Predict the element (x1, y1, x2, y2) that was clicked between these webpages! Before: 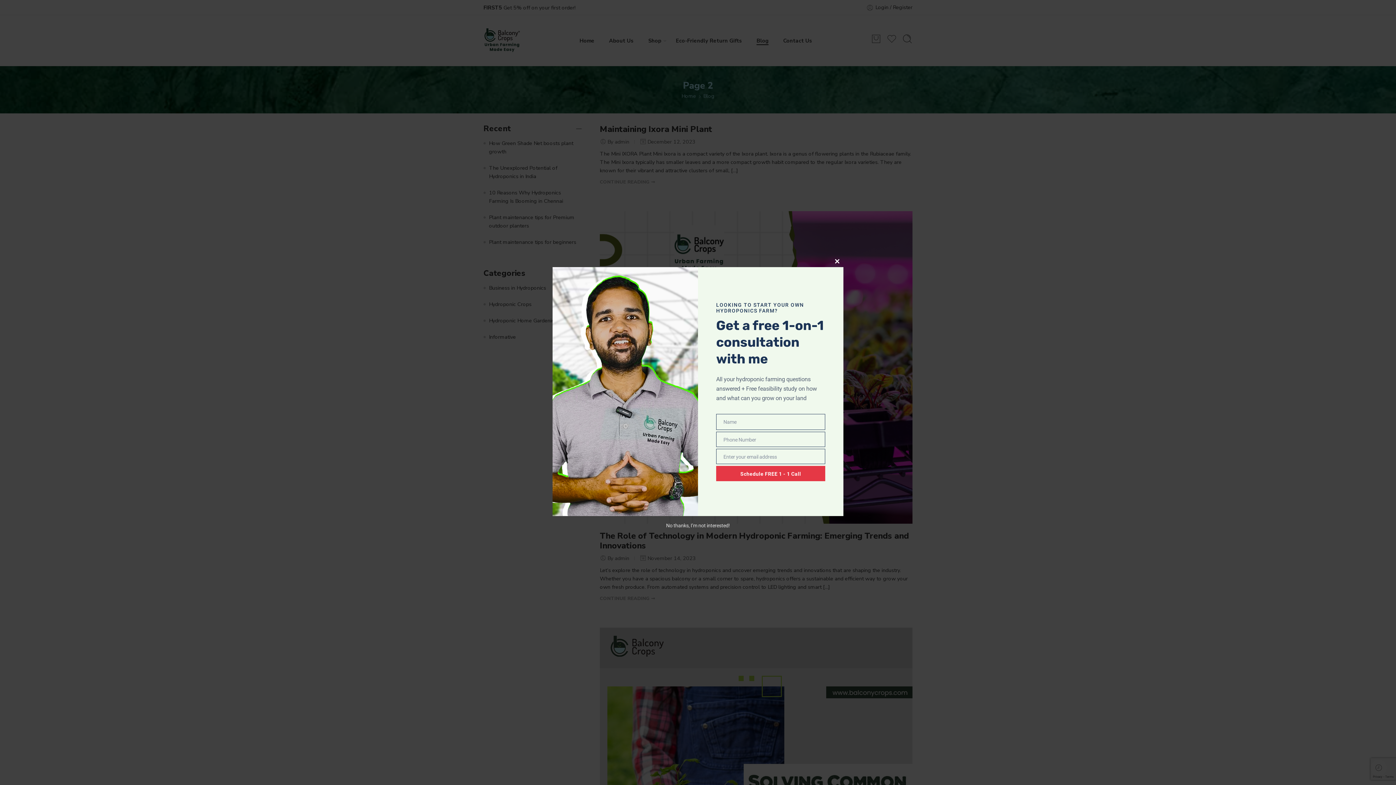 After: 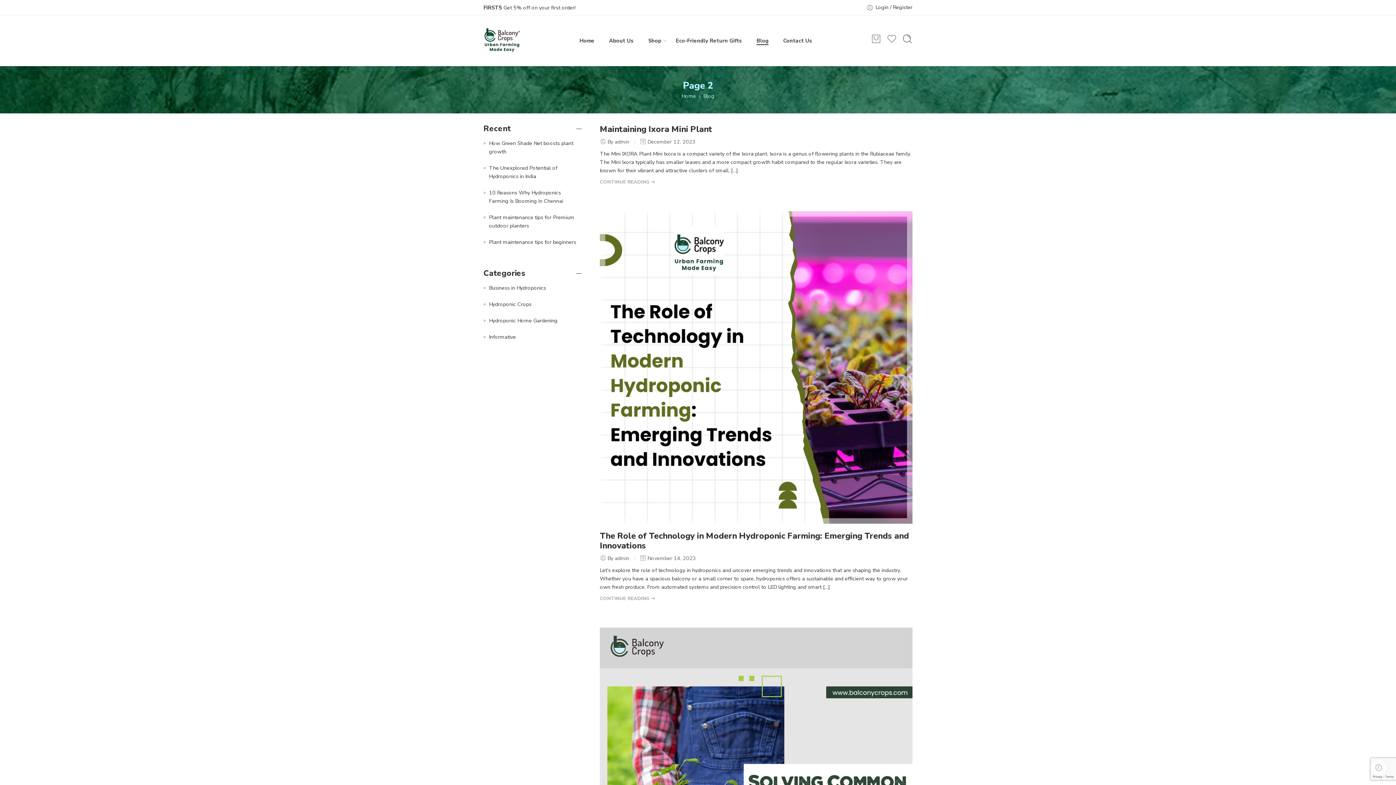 Action: bbox: (832, 255, 843, 267) label: CLOSE THIS MODULE